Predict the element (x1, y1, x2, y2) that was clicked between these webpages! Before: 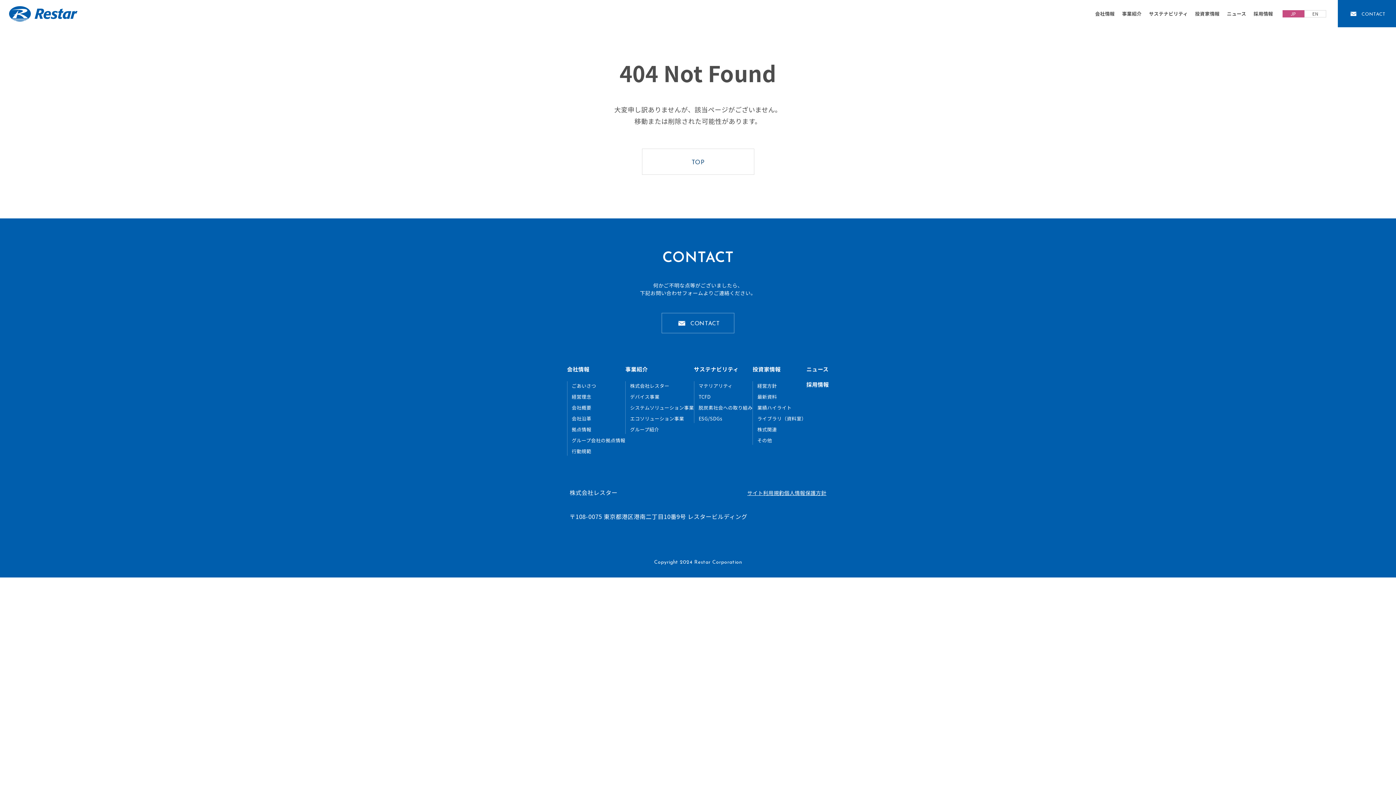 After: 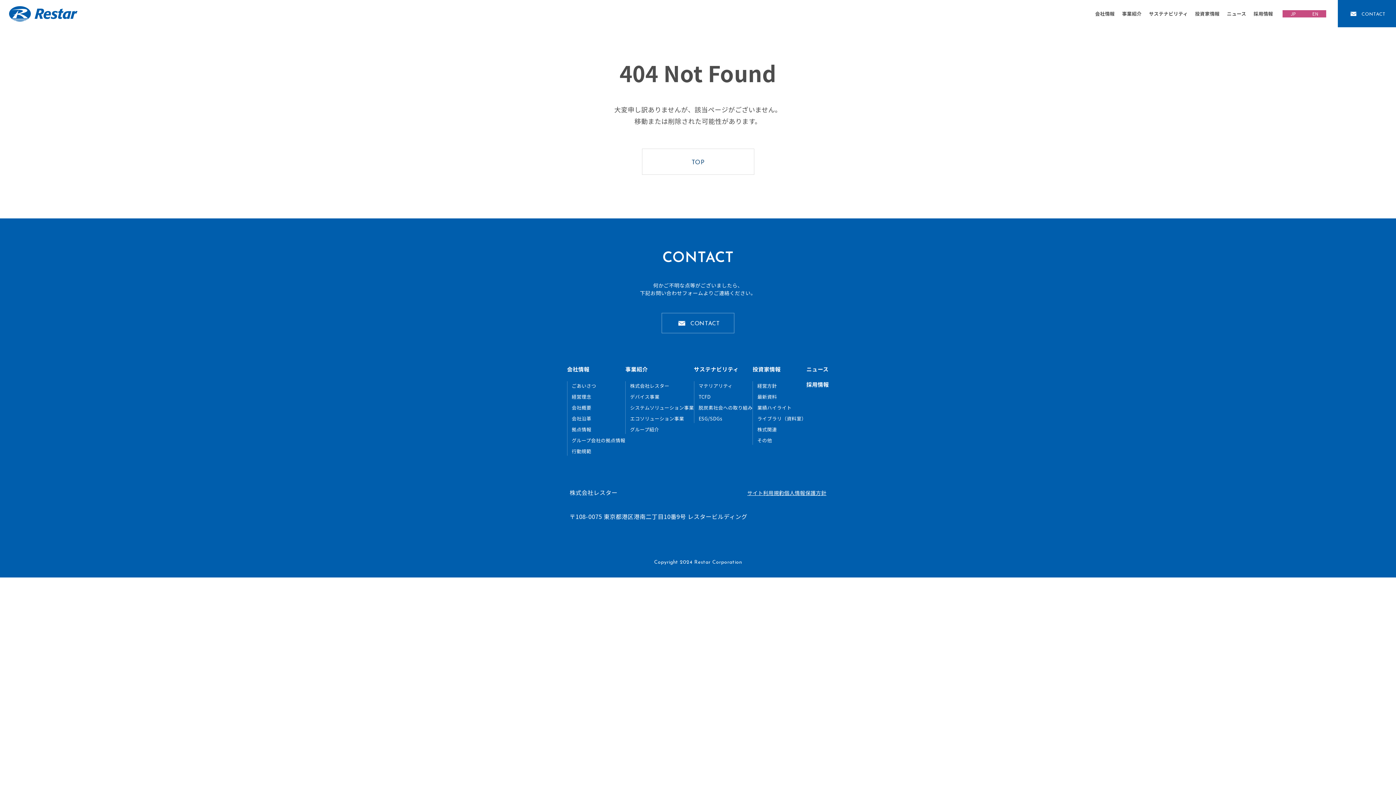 Action: label: EN bbox: (1304, 10, 1326, 17)